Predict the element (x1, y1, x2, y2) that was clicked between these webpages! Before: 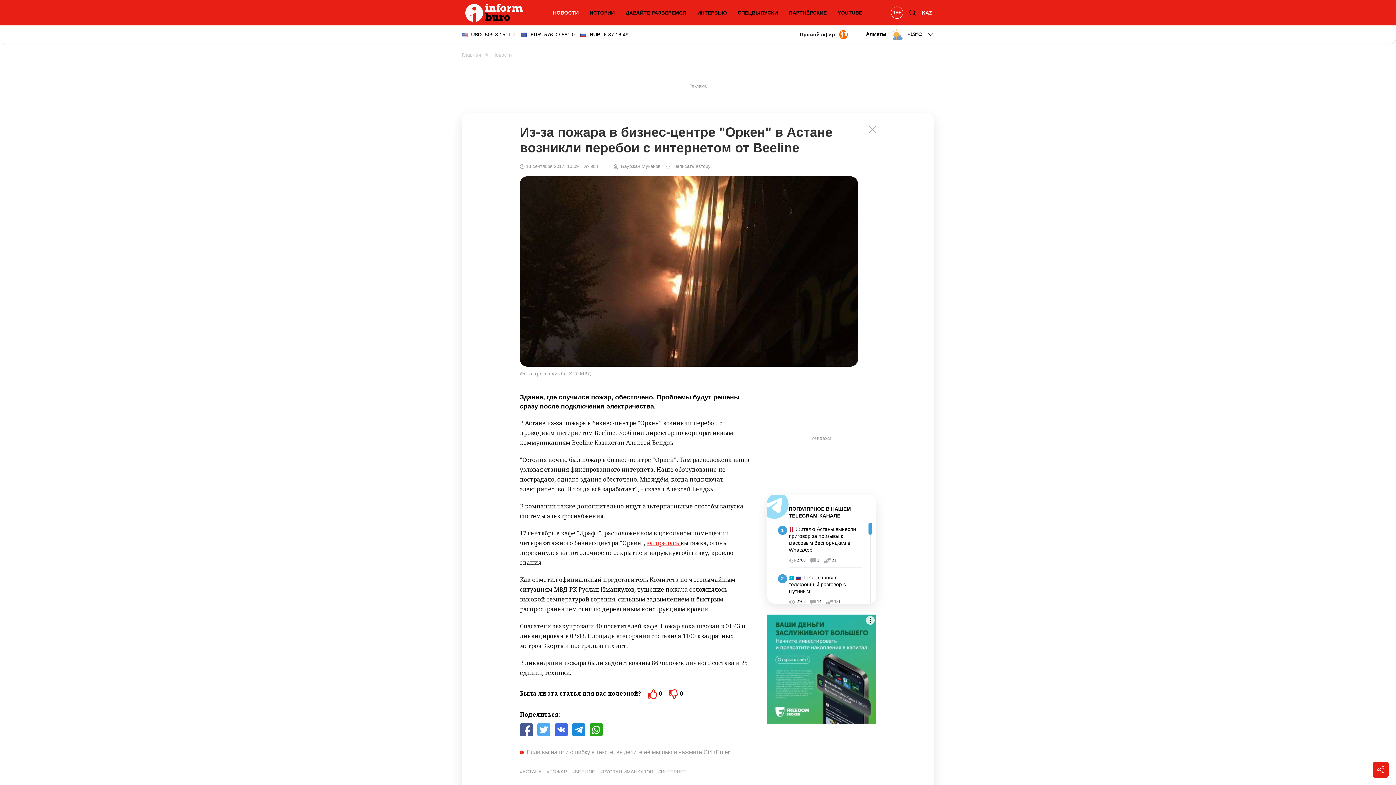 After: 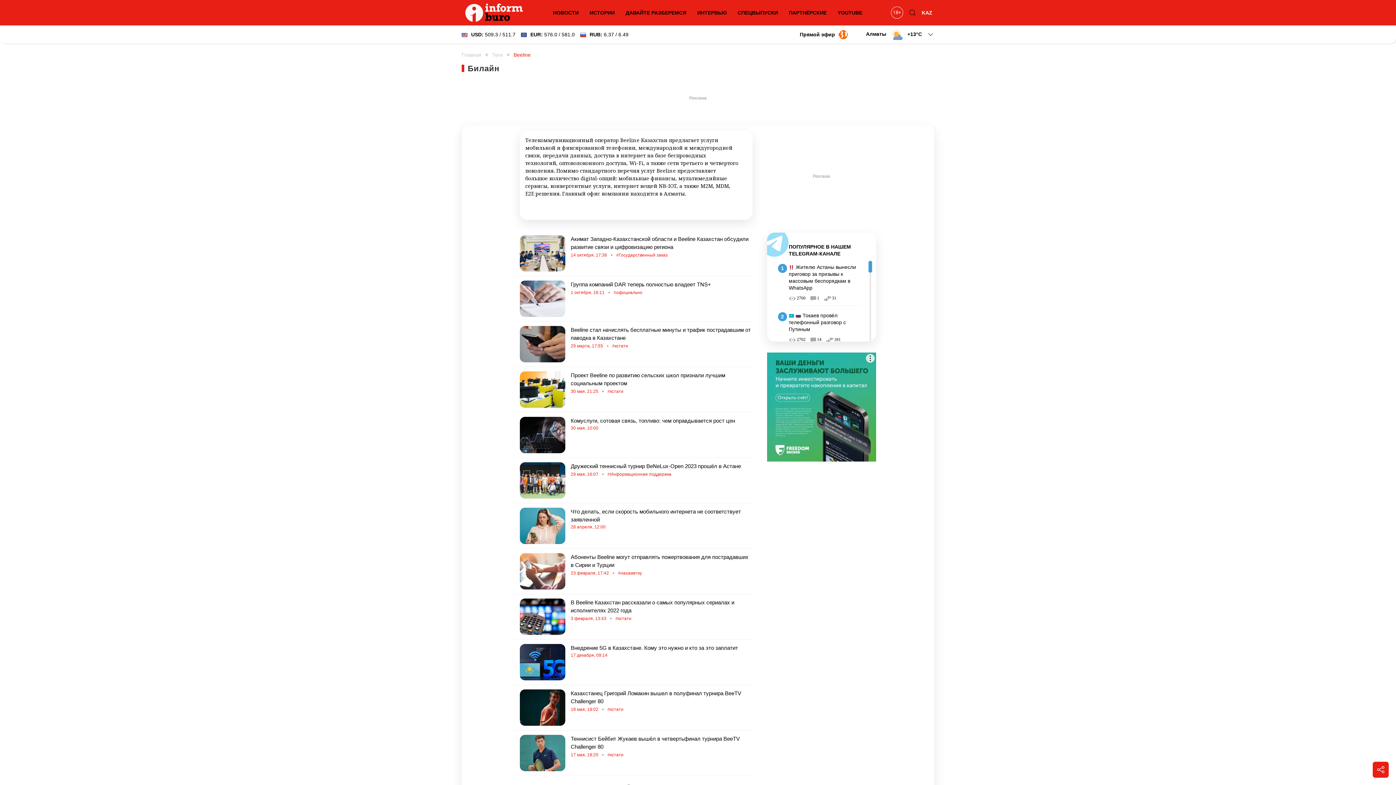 Action: bbox: (572, 769, 595, 774) label: BEELINE